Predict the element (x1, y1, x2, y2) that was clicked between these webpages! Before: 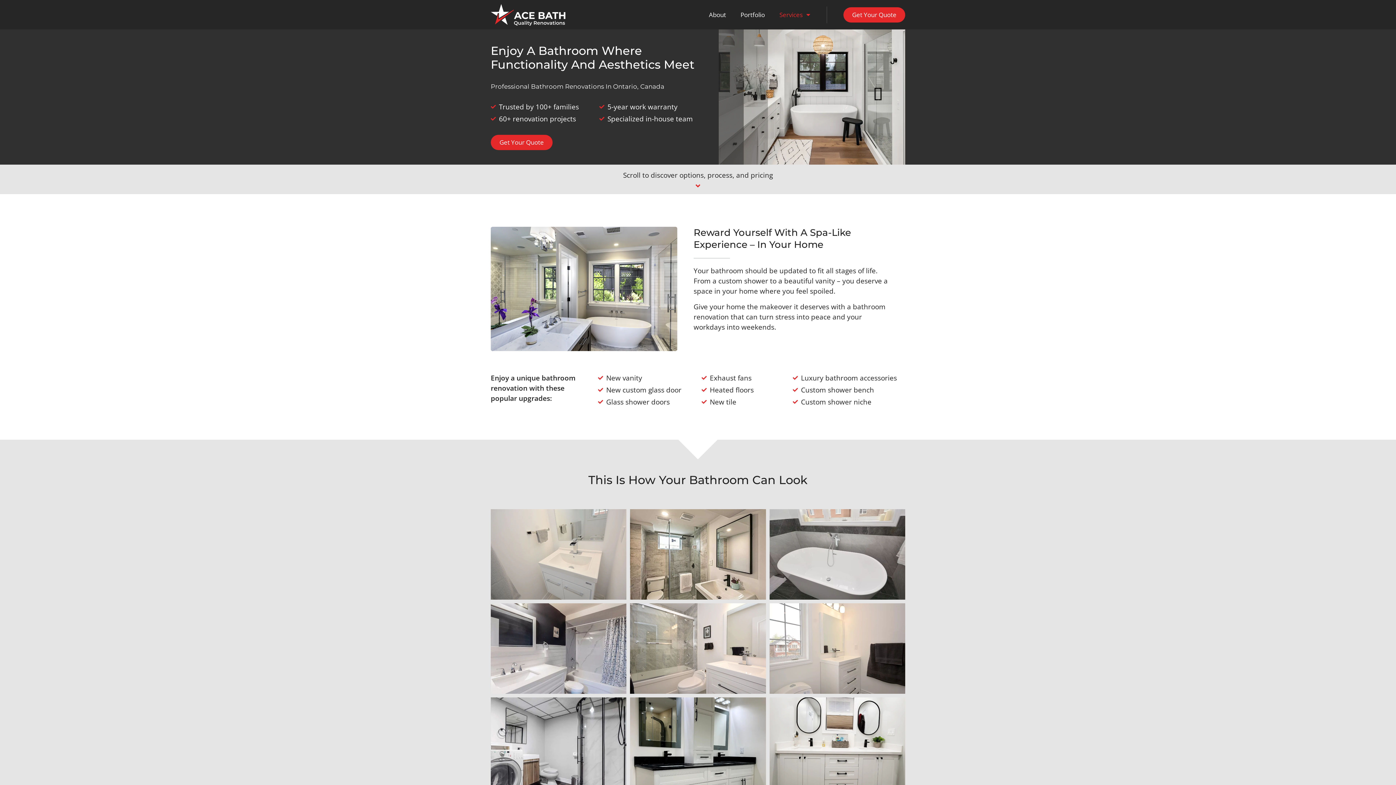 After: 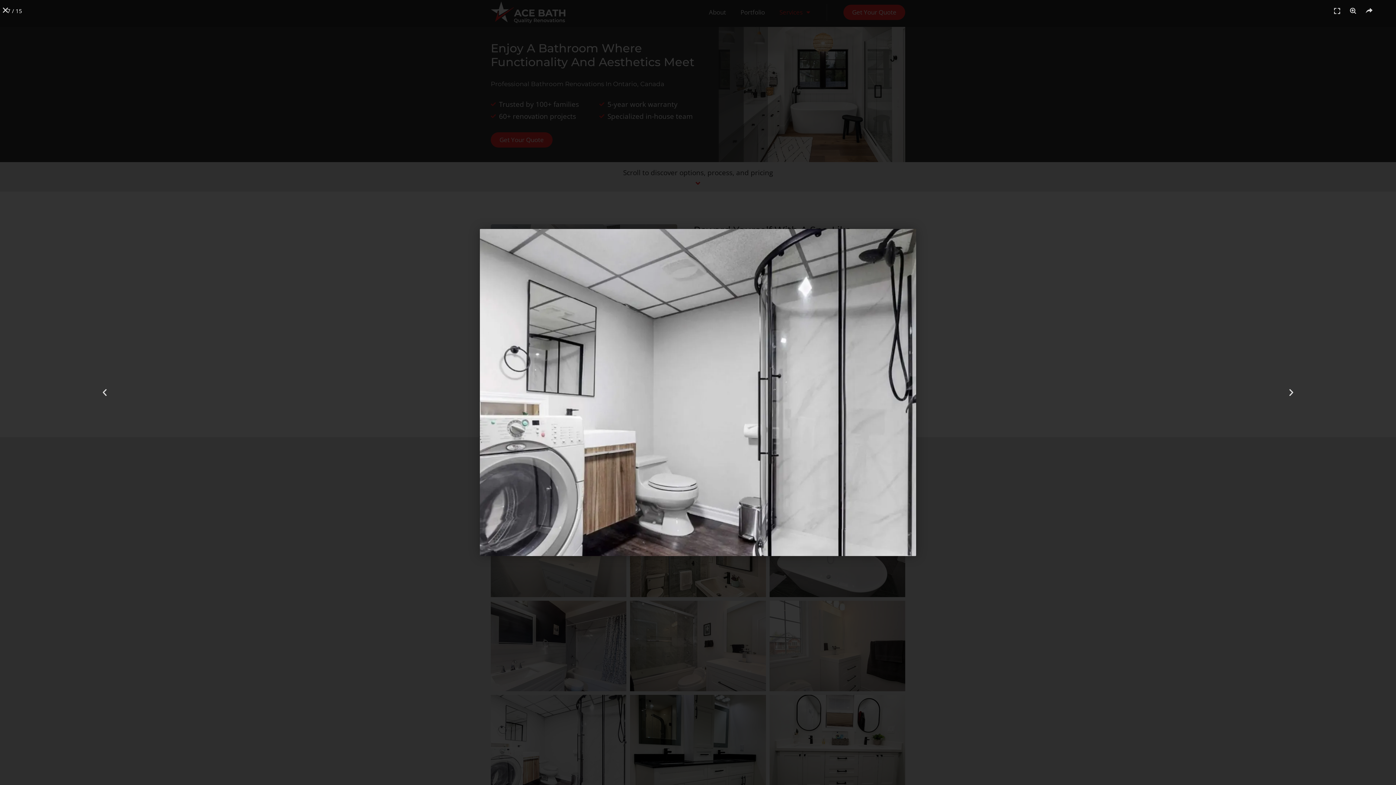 Action: bbox: (490, 697, 626, 788)